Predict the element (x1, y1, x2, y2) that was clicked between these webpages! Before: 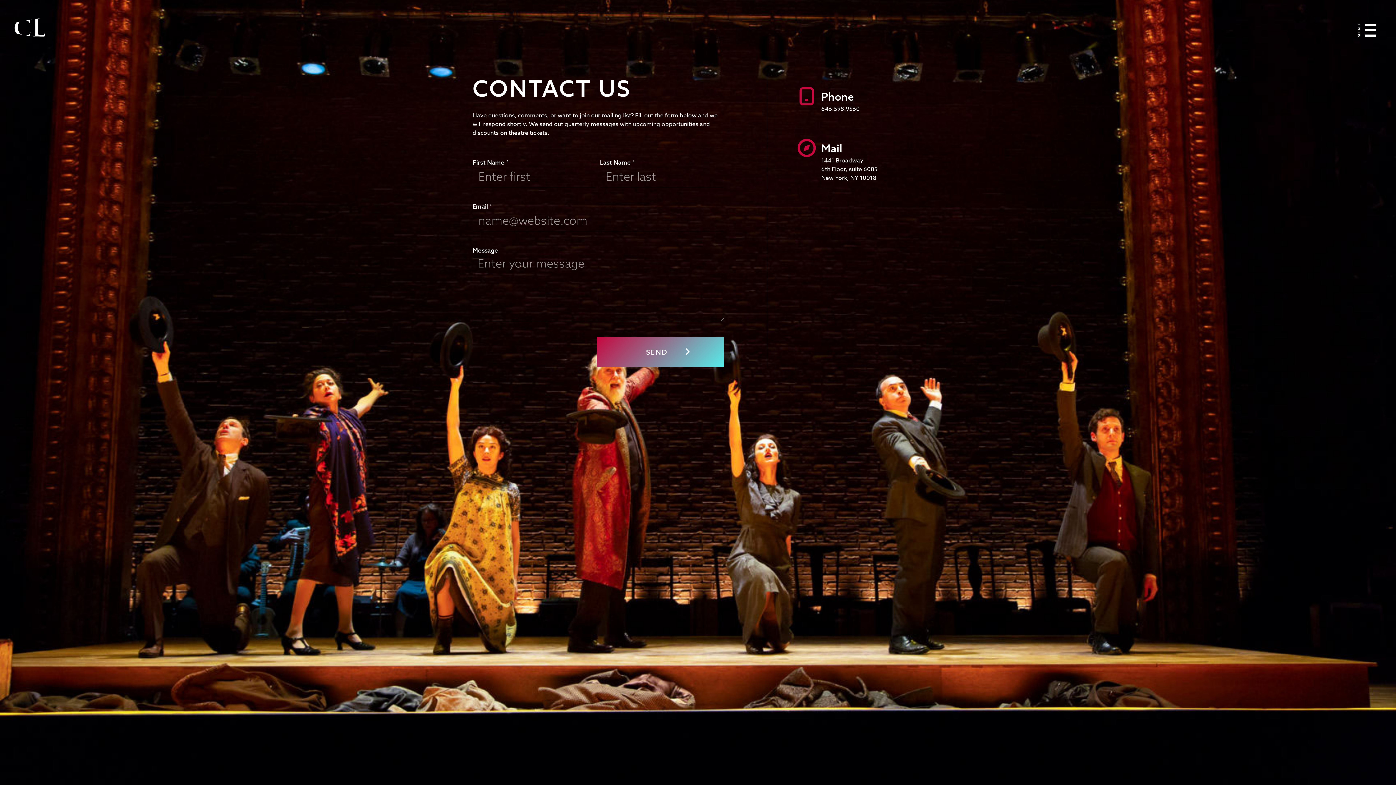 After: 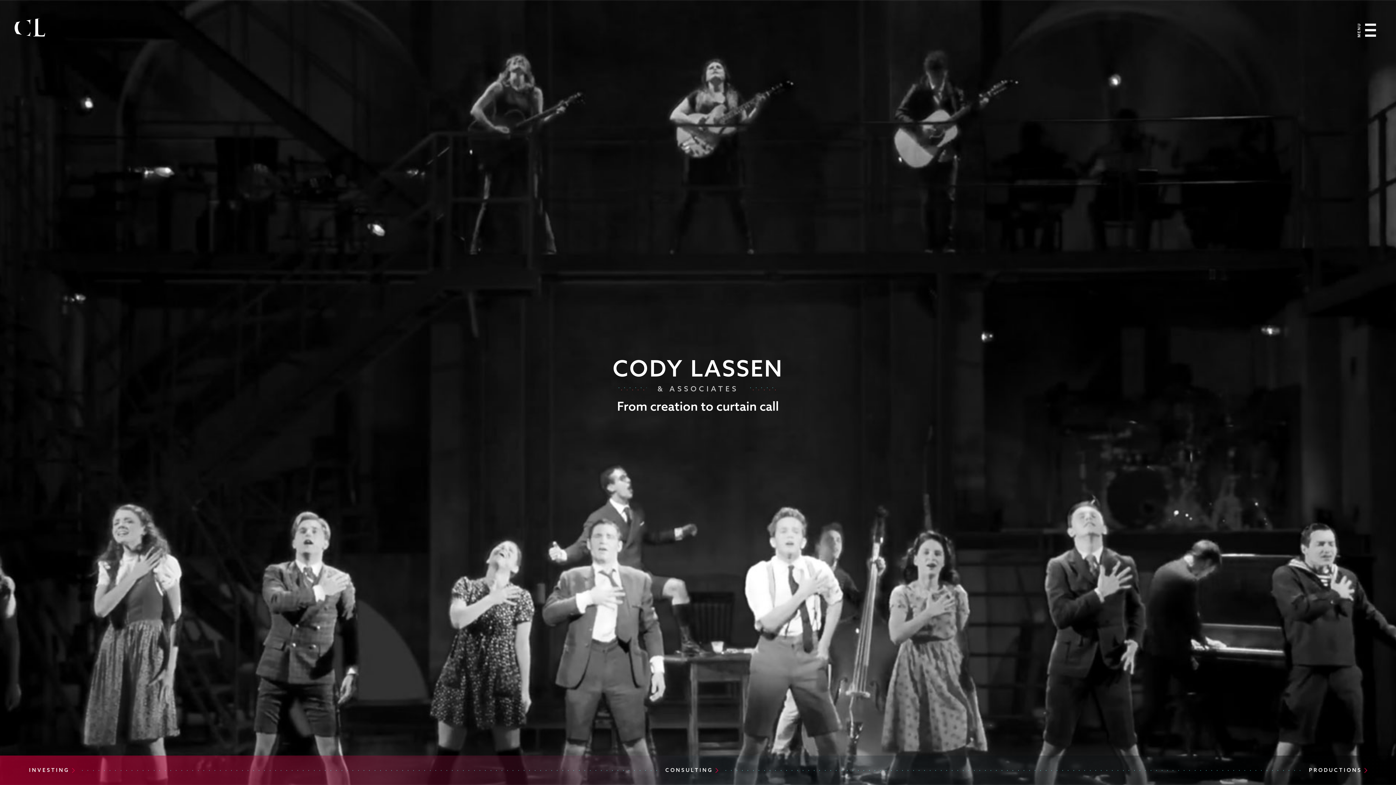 Action: bbox: (14, 18, 45, 36)